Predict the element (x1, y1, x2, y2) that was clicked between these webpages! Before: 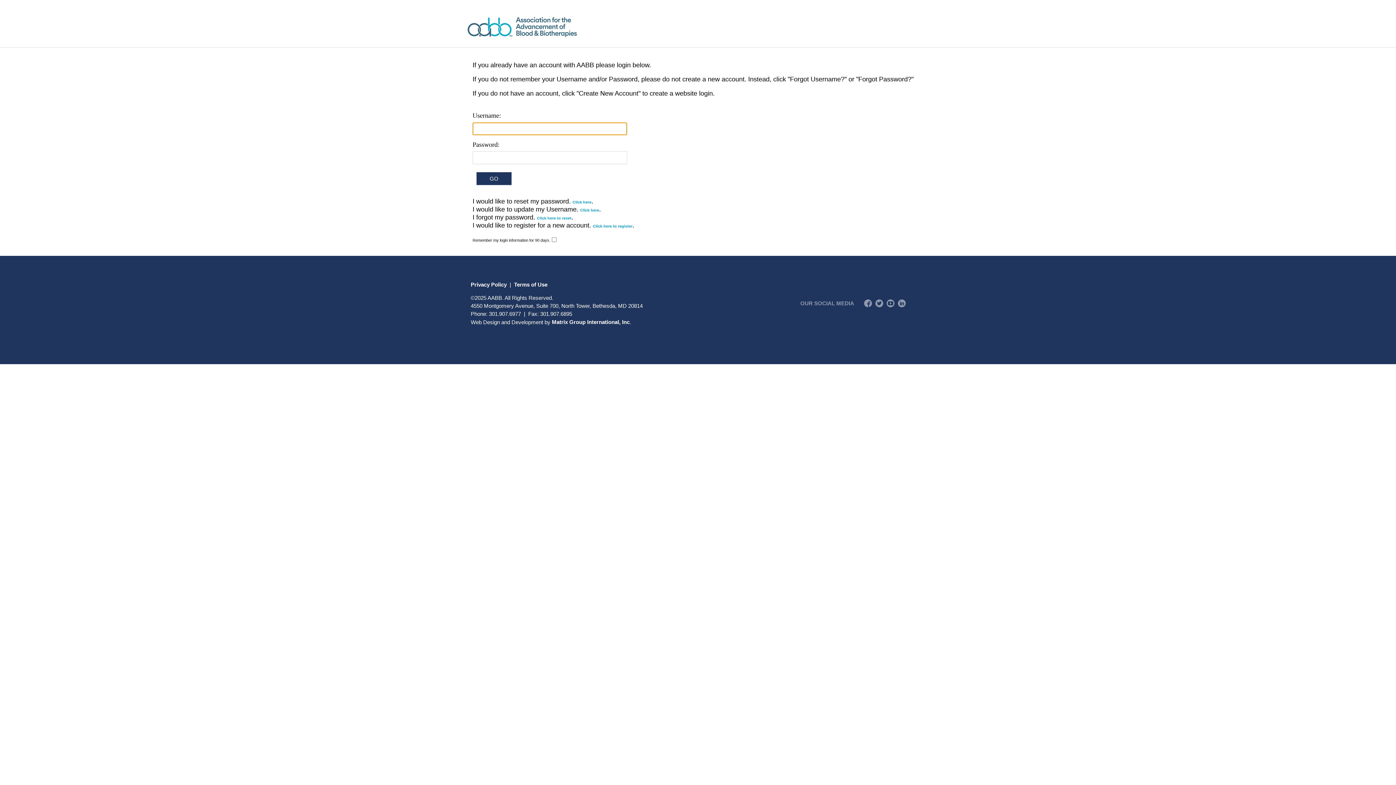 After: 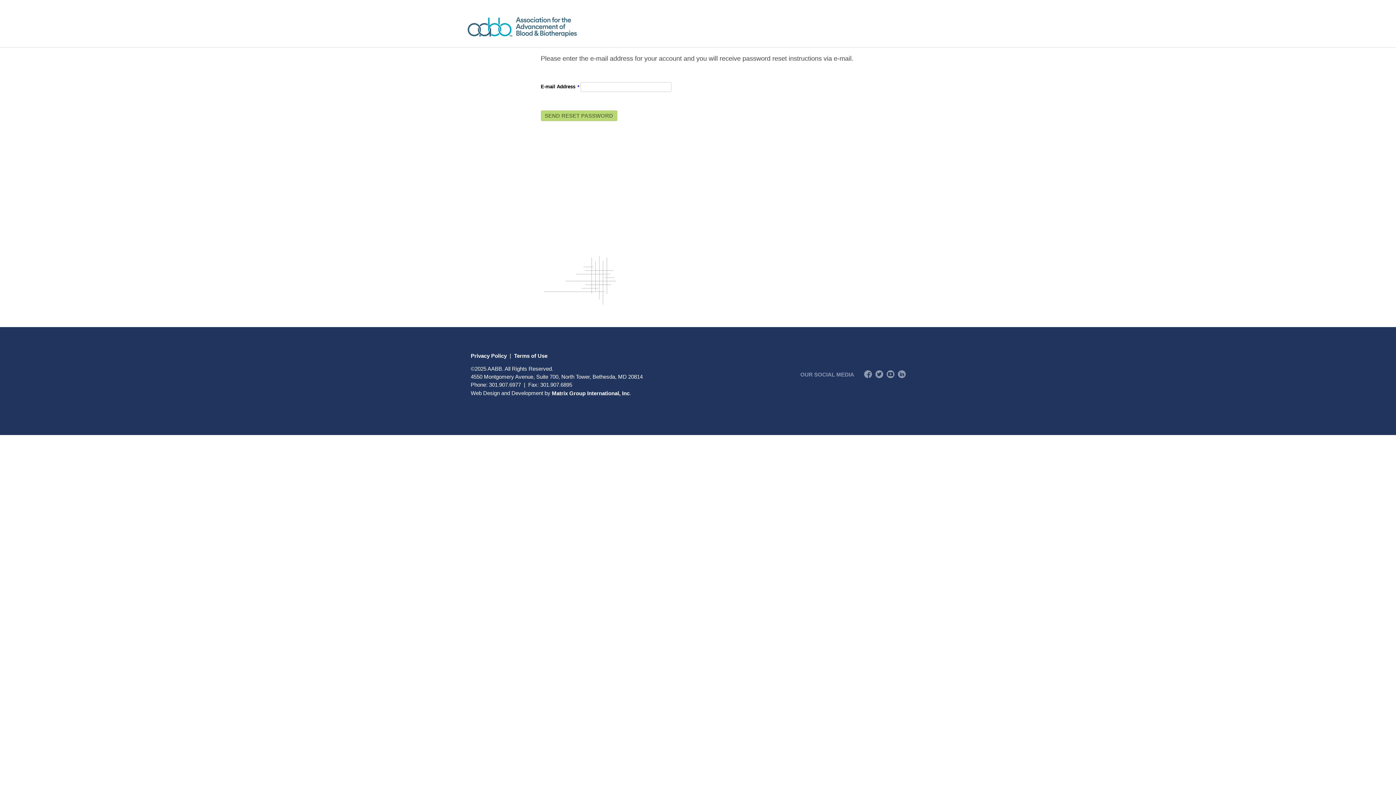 Action: label: Click here to reset bbox: (537, 215, 571, 220)